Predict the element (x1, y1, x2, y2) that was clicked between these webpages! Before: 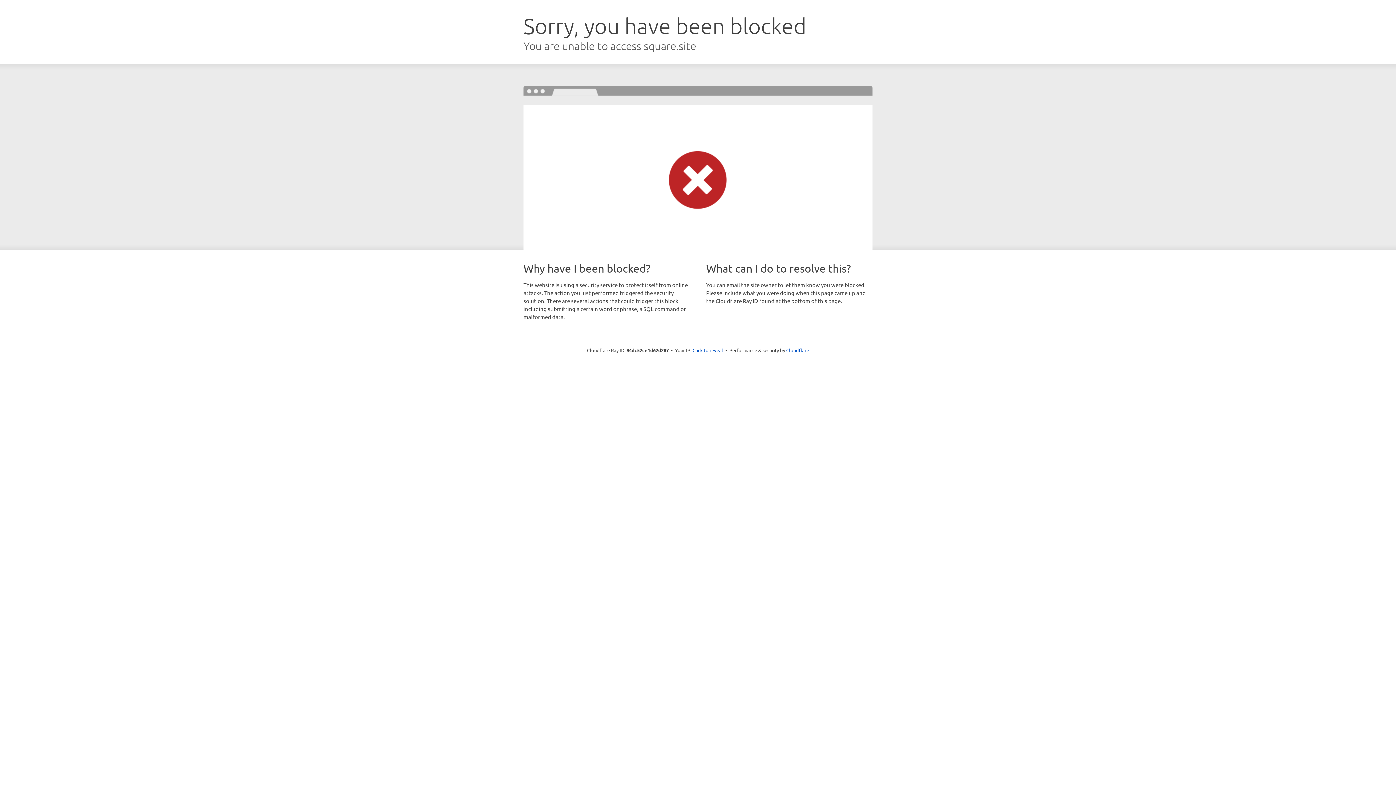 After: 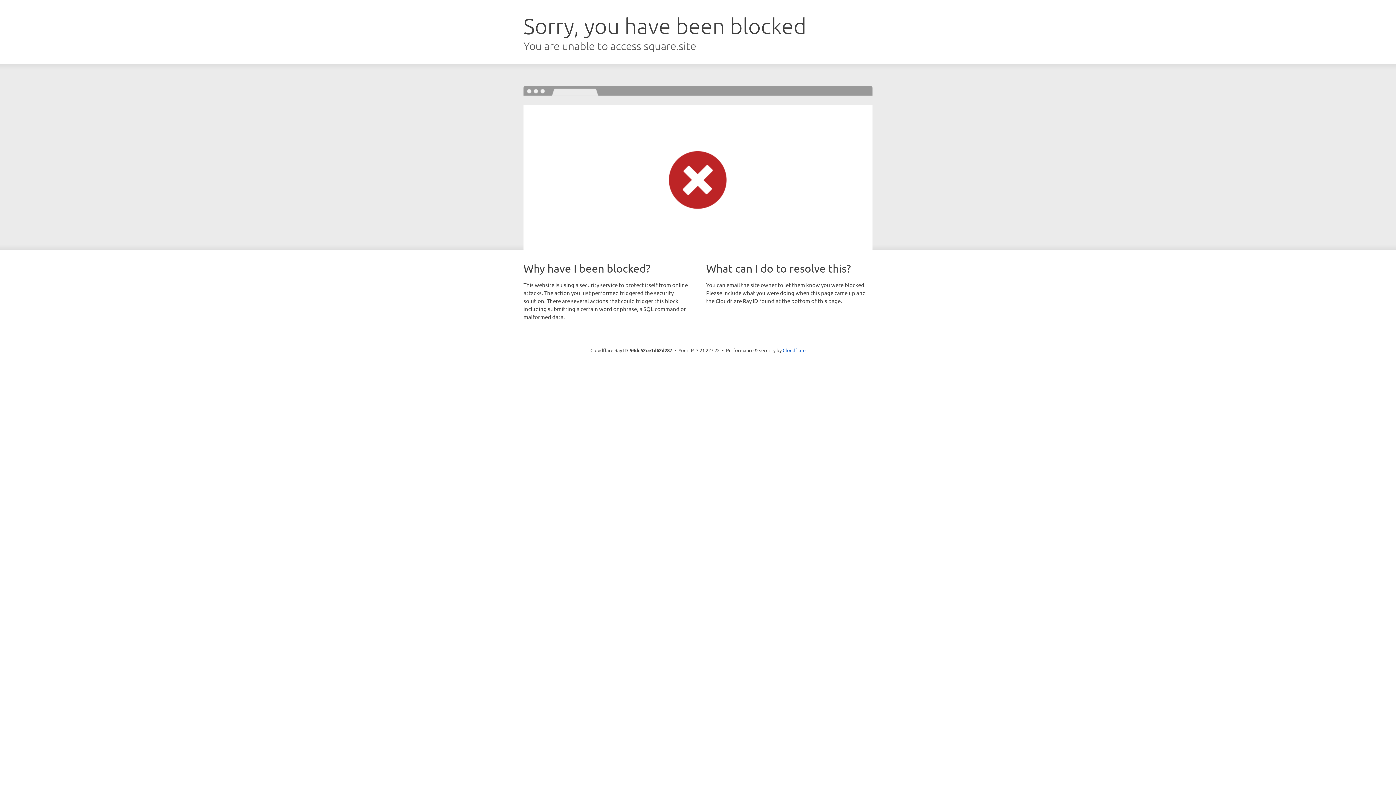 Action: bbox: (692, 346, 723, 353) label: Click to reveal